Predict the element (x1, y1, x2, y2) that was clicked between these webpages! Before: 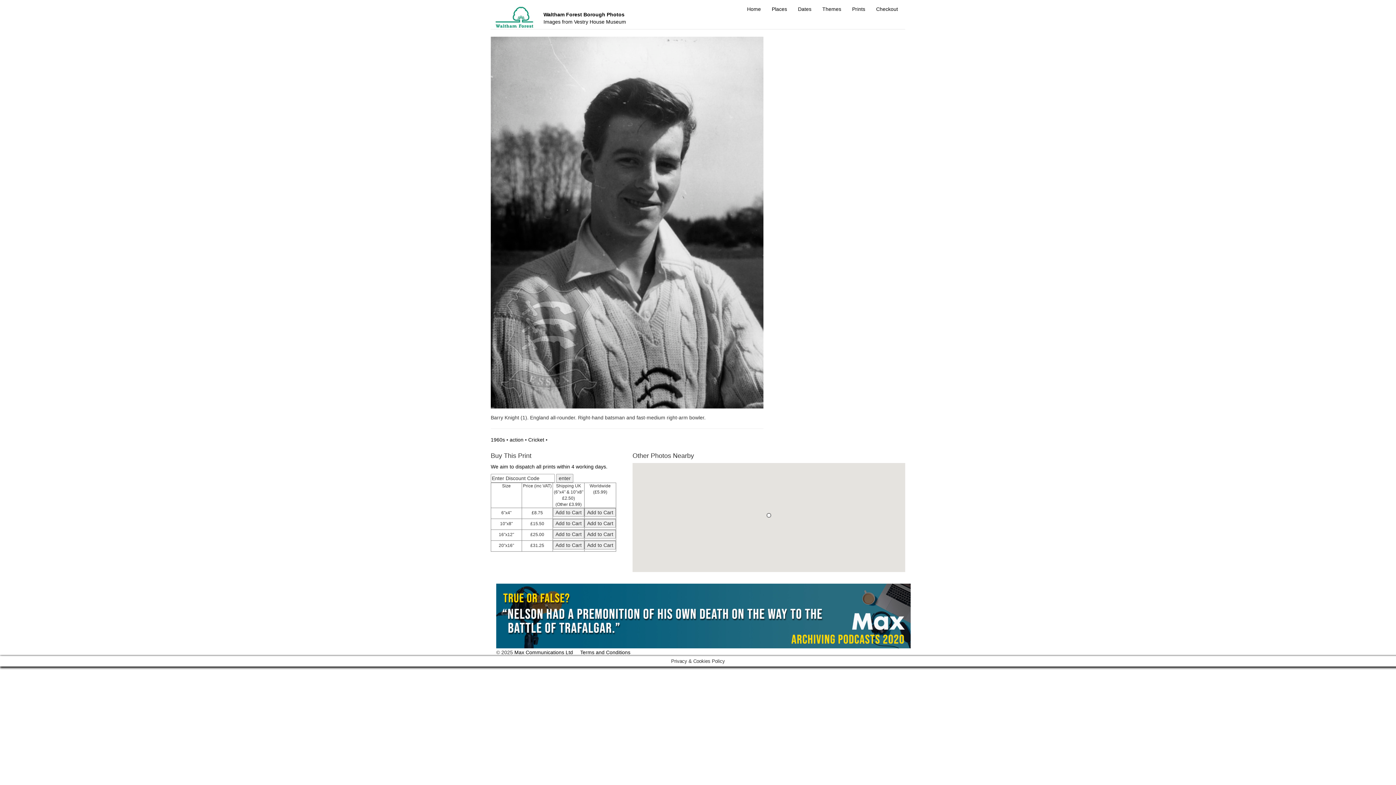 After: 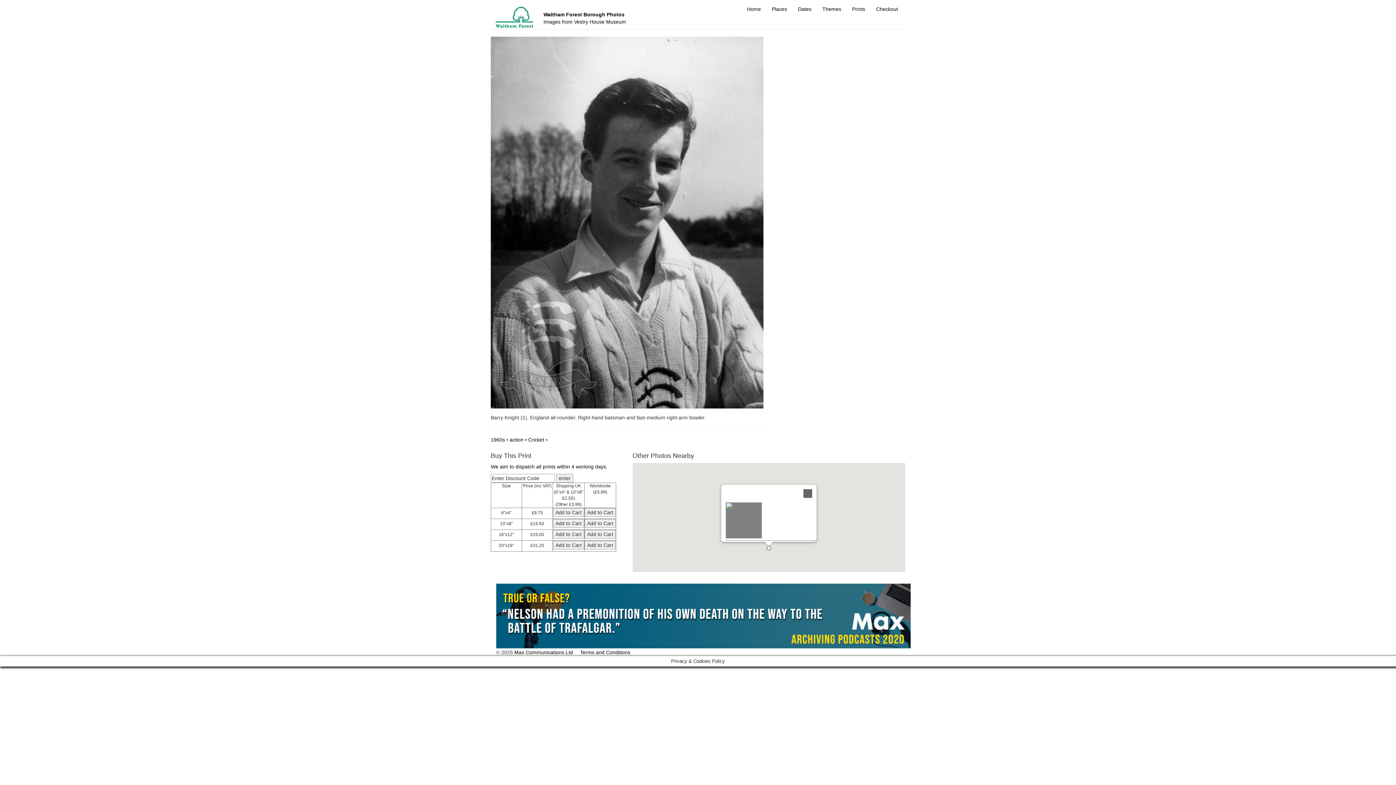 Action: bbox: (766, 513, 771, 517)